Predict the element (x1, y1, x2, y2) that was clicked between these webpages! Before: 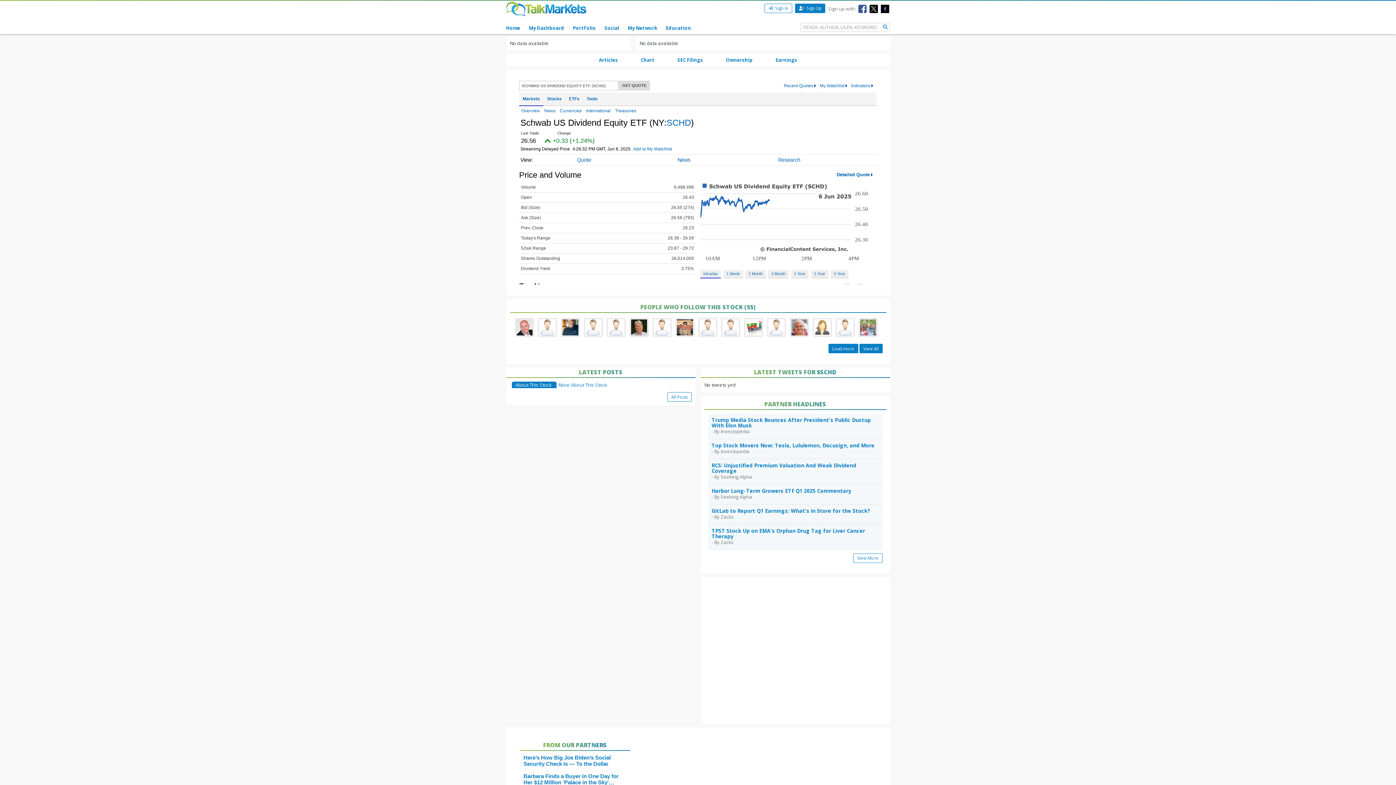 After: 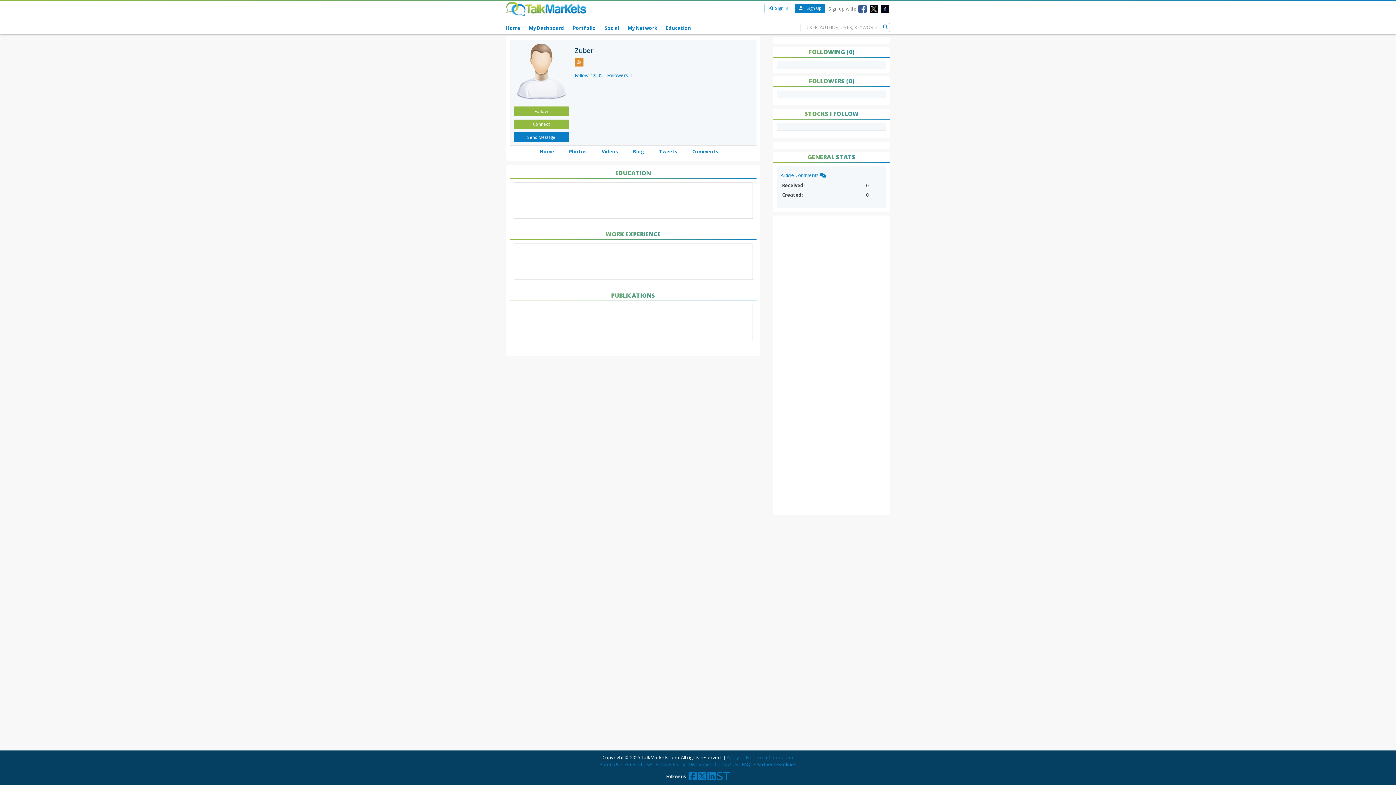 Action: bbox: (651, 323, 674, 330) label:  